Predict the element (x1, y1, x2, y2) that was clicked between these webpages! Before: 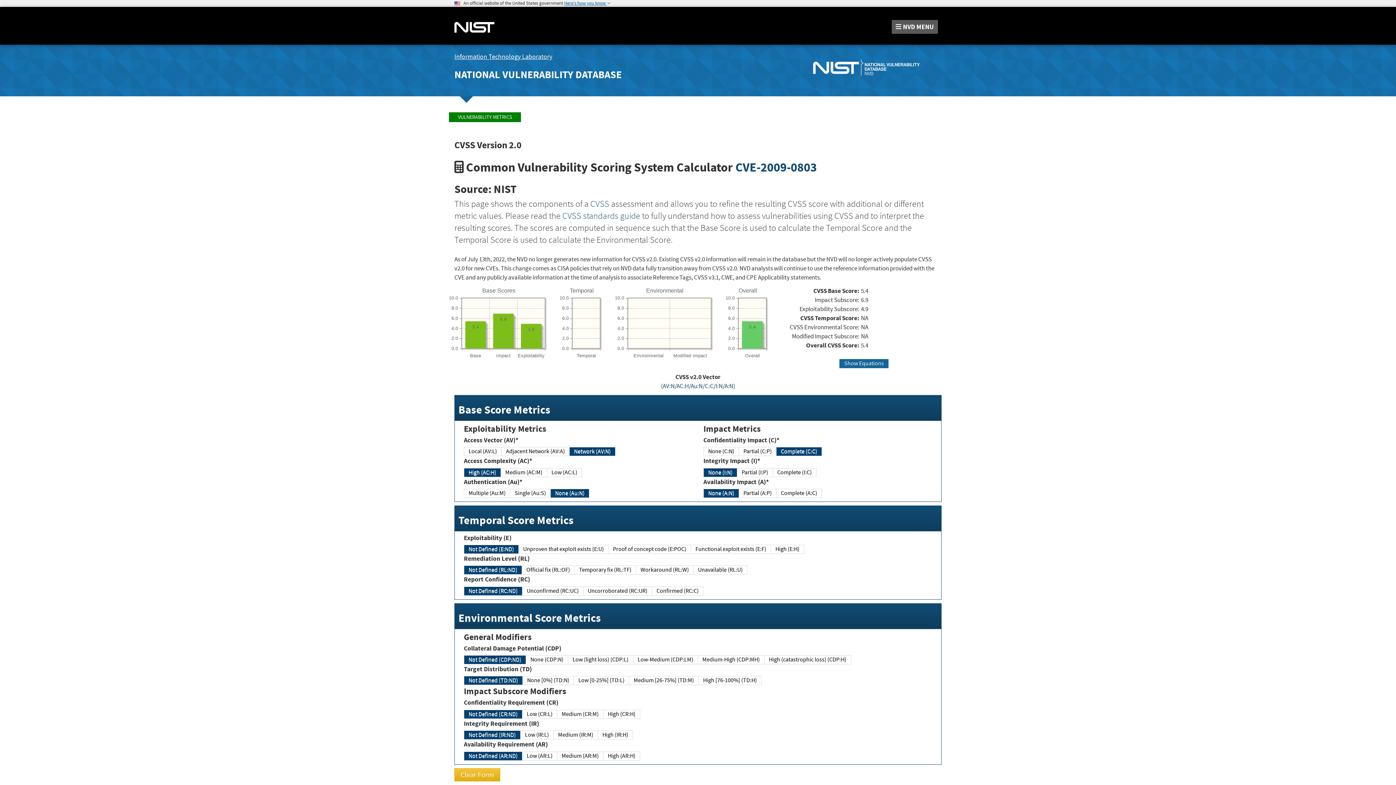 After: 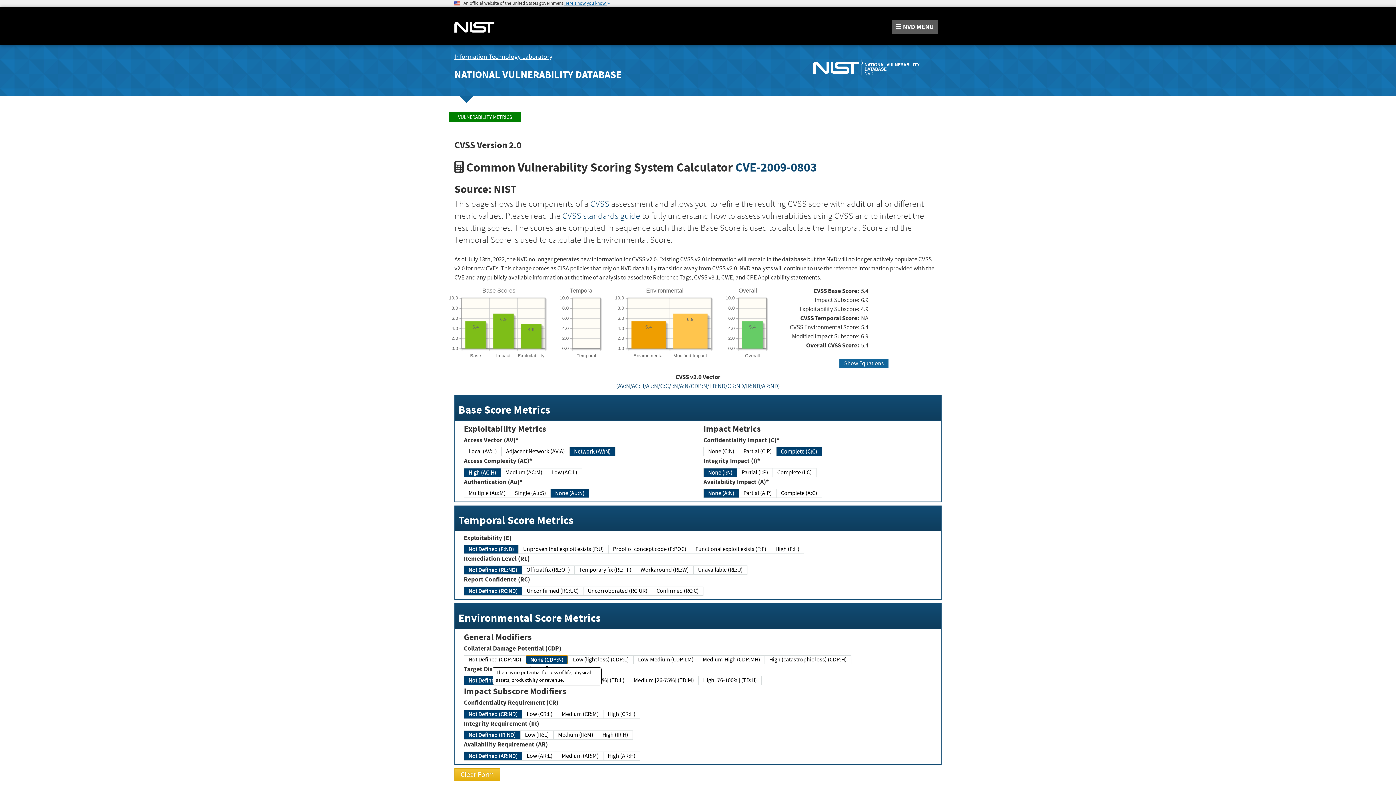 Action: label: None (CDP:N) bbox: (525, 655, 568, 664)